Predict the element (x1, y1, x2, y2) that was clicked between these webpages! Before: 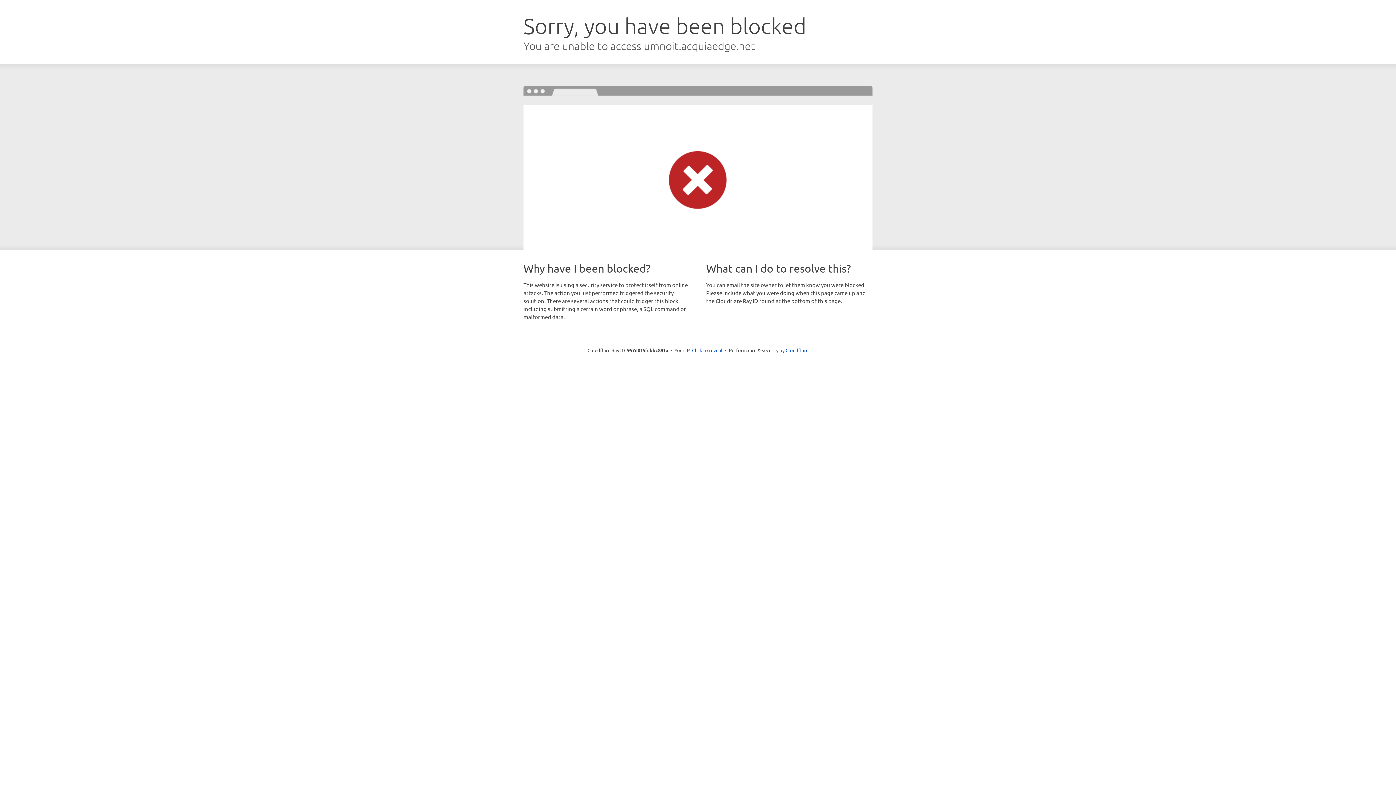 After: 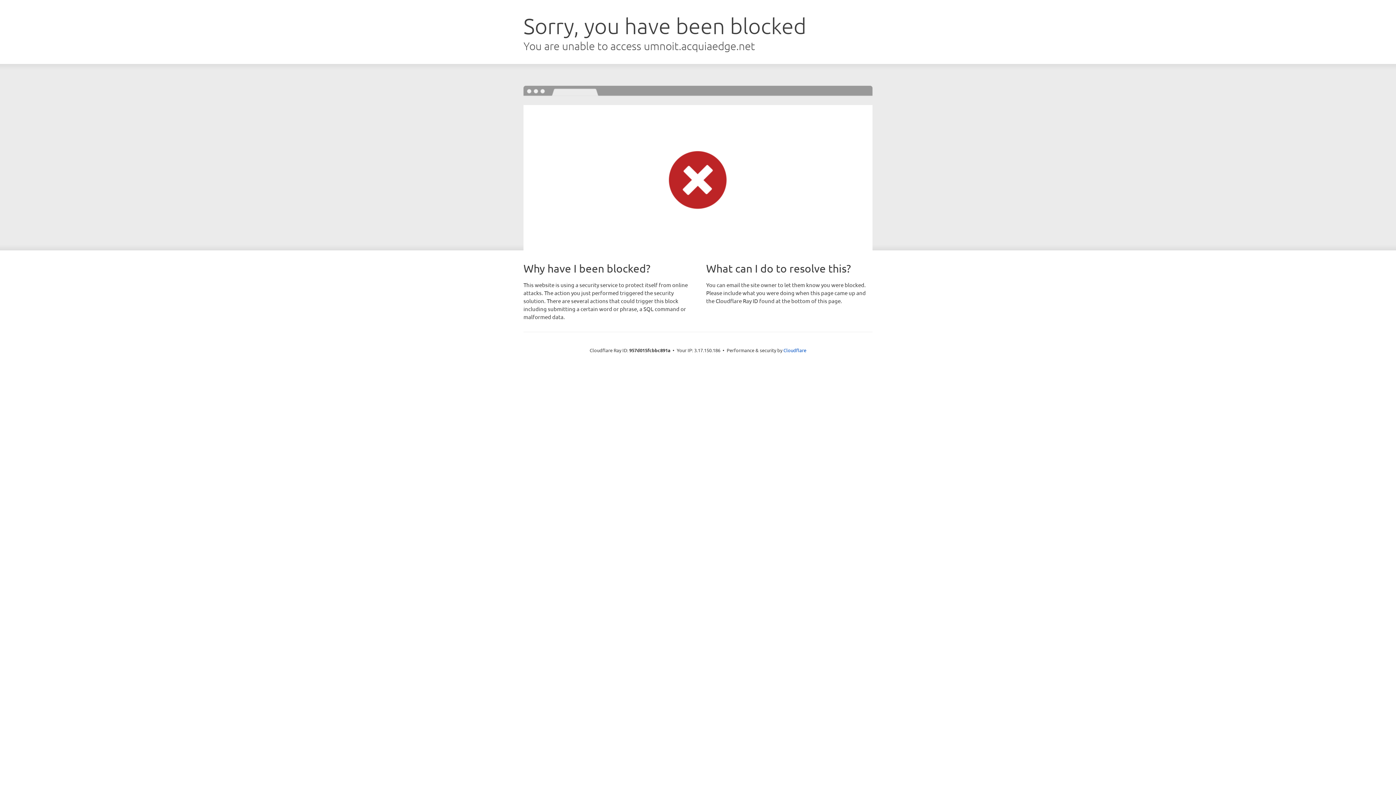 Action: bbox: (692, 346, 722, 353) label: Click to reveal